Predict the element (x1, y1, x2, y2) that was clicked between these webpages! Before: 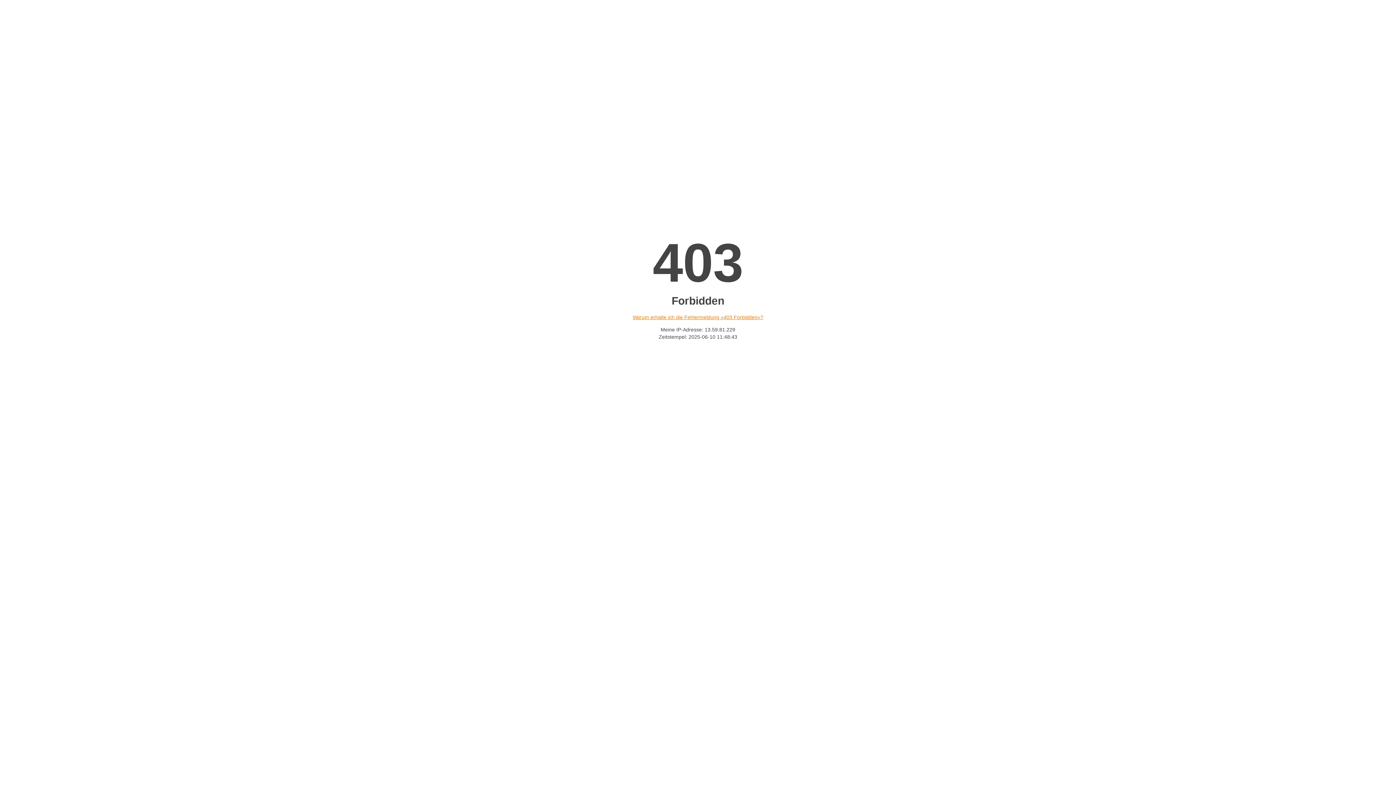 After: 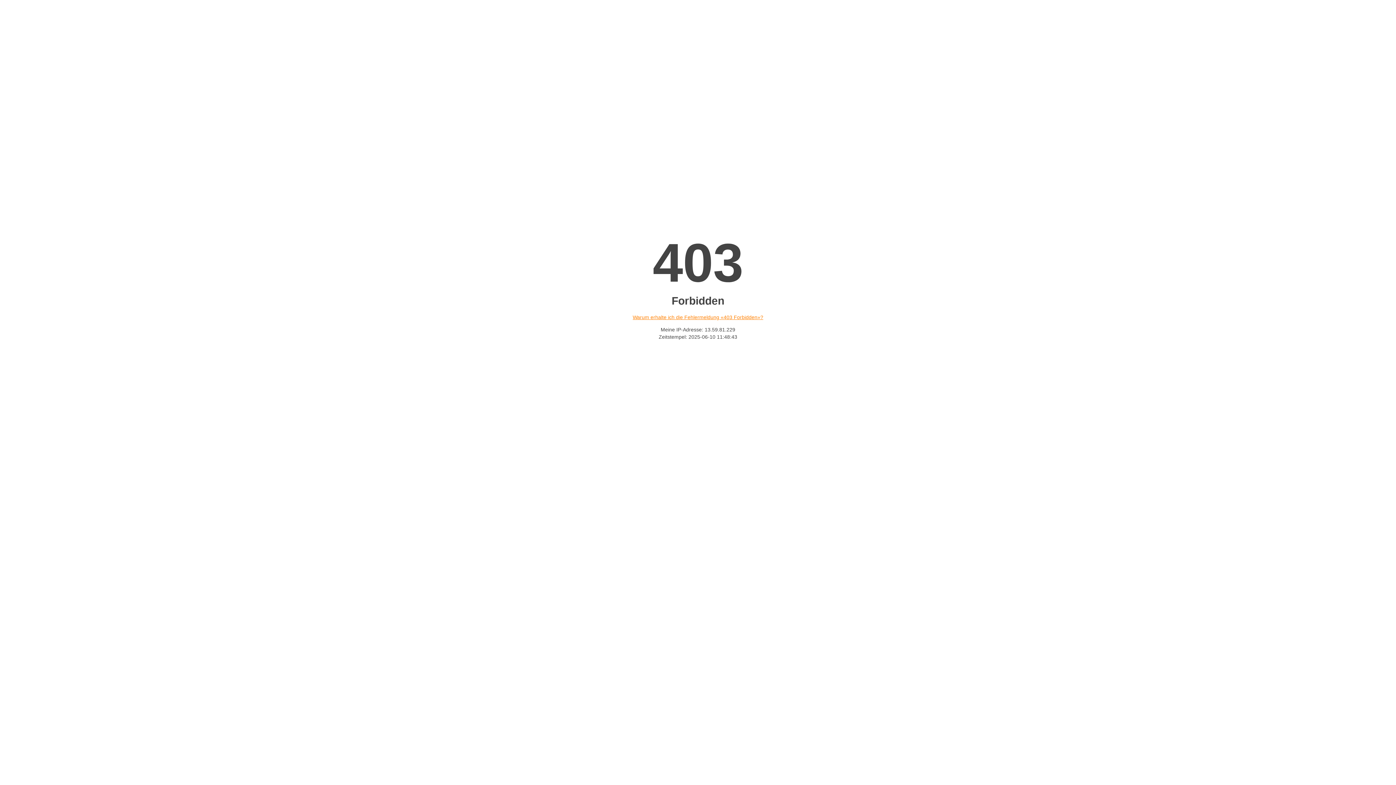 Action: bbox: (632, 314, 763, 320) label: Warum erhalte ich die Fehlermeldung «403 Forbidden»?